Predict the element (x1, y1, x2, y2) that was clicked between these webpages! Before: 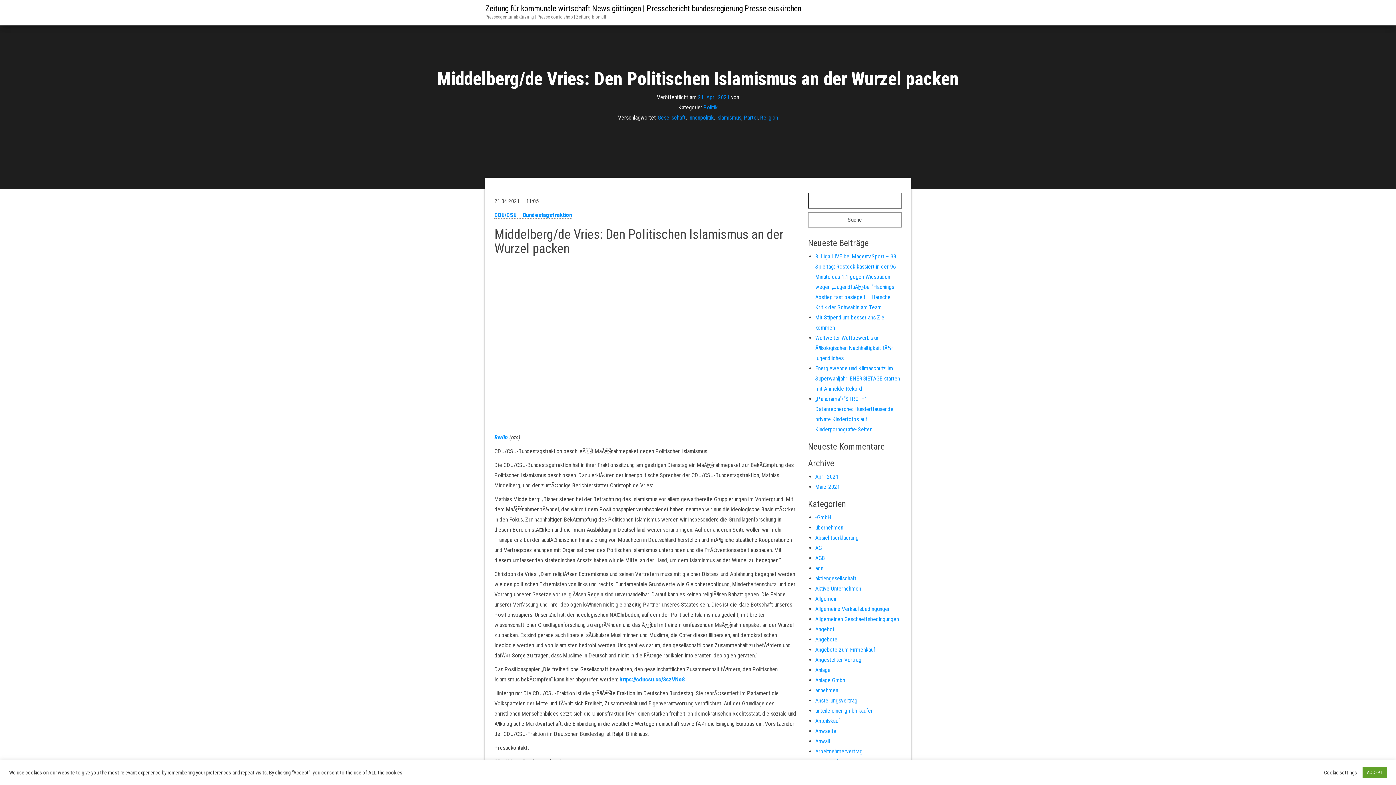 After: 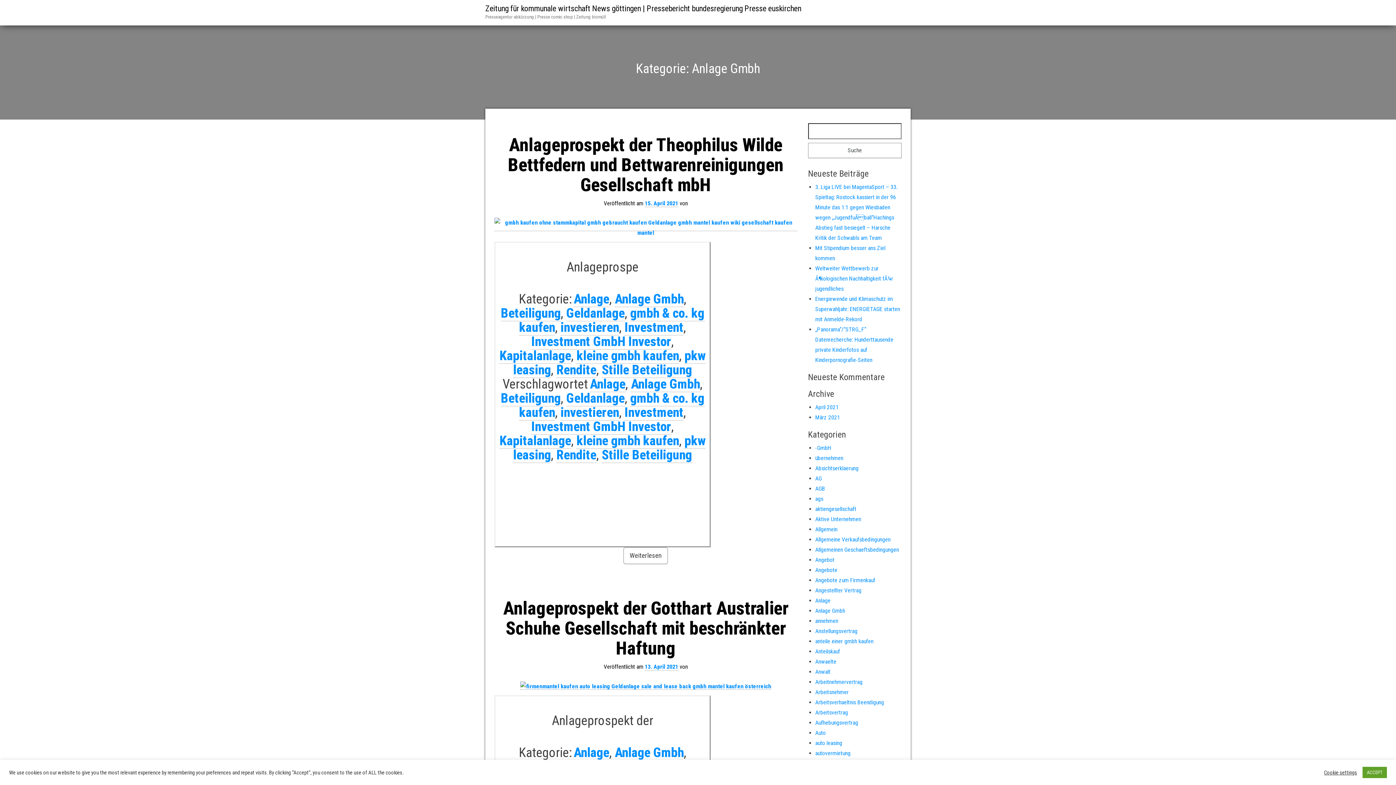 Action: bbox: (815, 677, 845, 684) label: Anlage Gmbh